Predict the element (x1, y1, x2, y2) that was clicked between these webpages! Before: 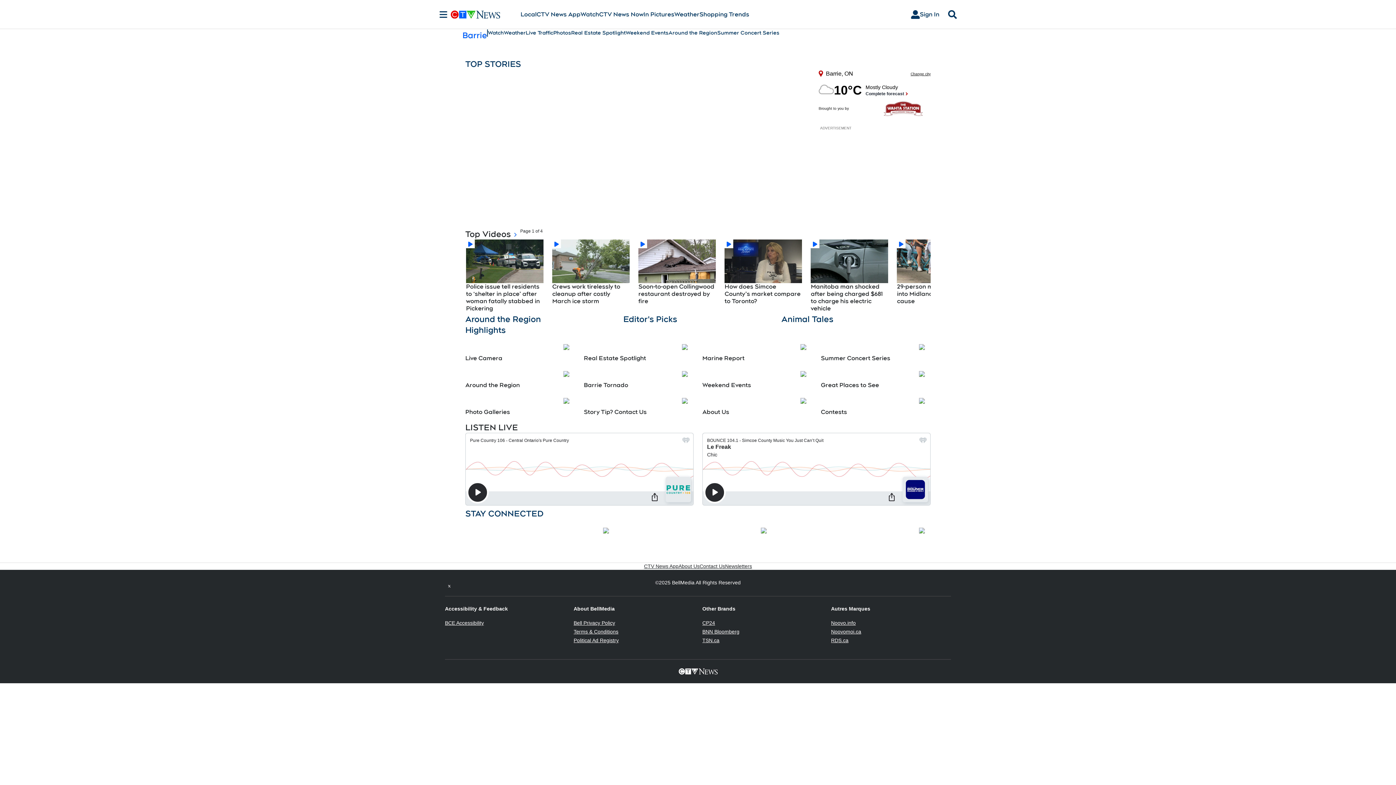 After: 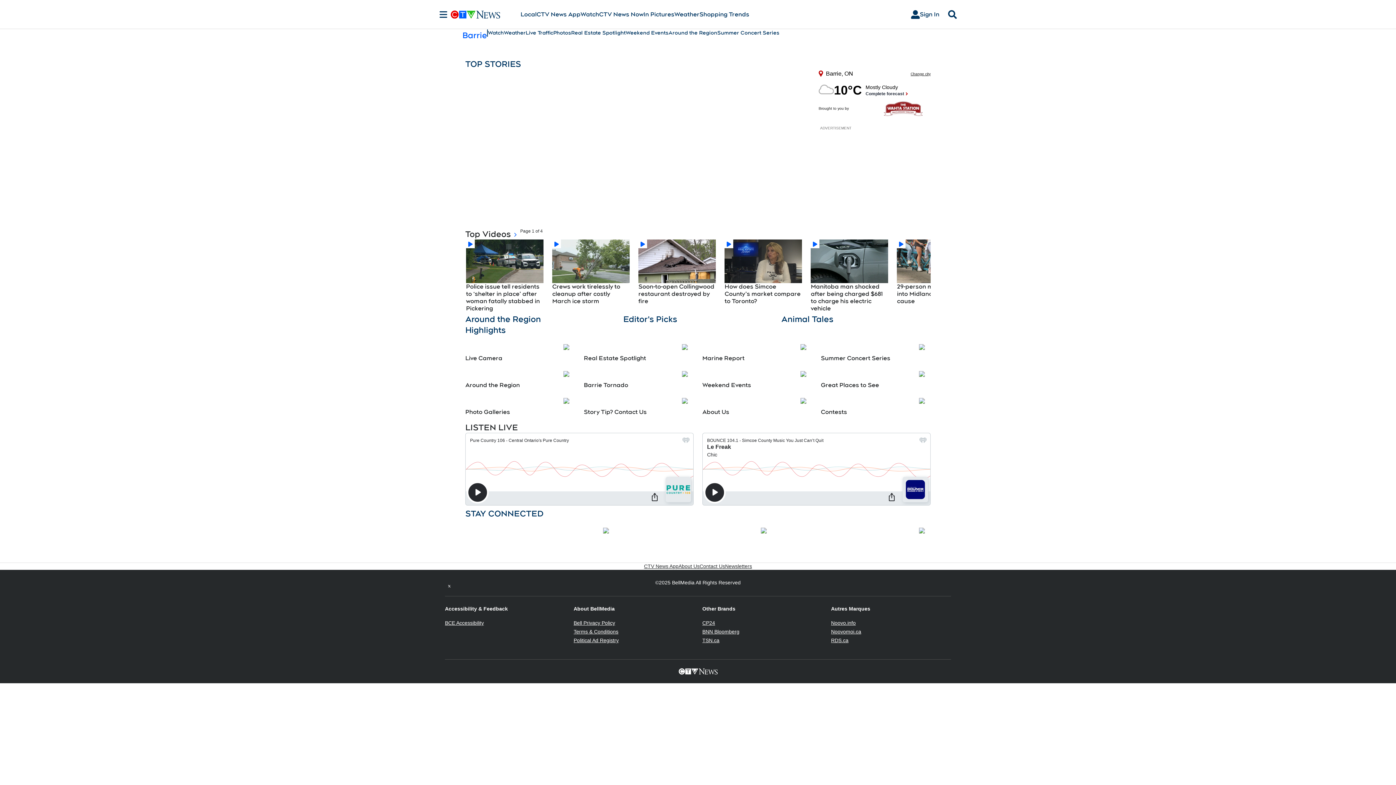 Action: bbox: (831, 629, 861, 634) label: Noovomoi.ca
Opens in new window